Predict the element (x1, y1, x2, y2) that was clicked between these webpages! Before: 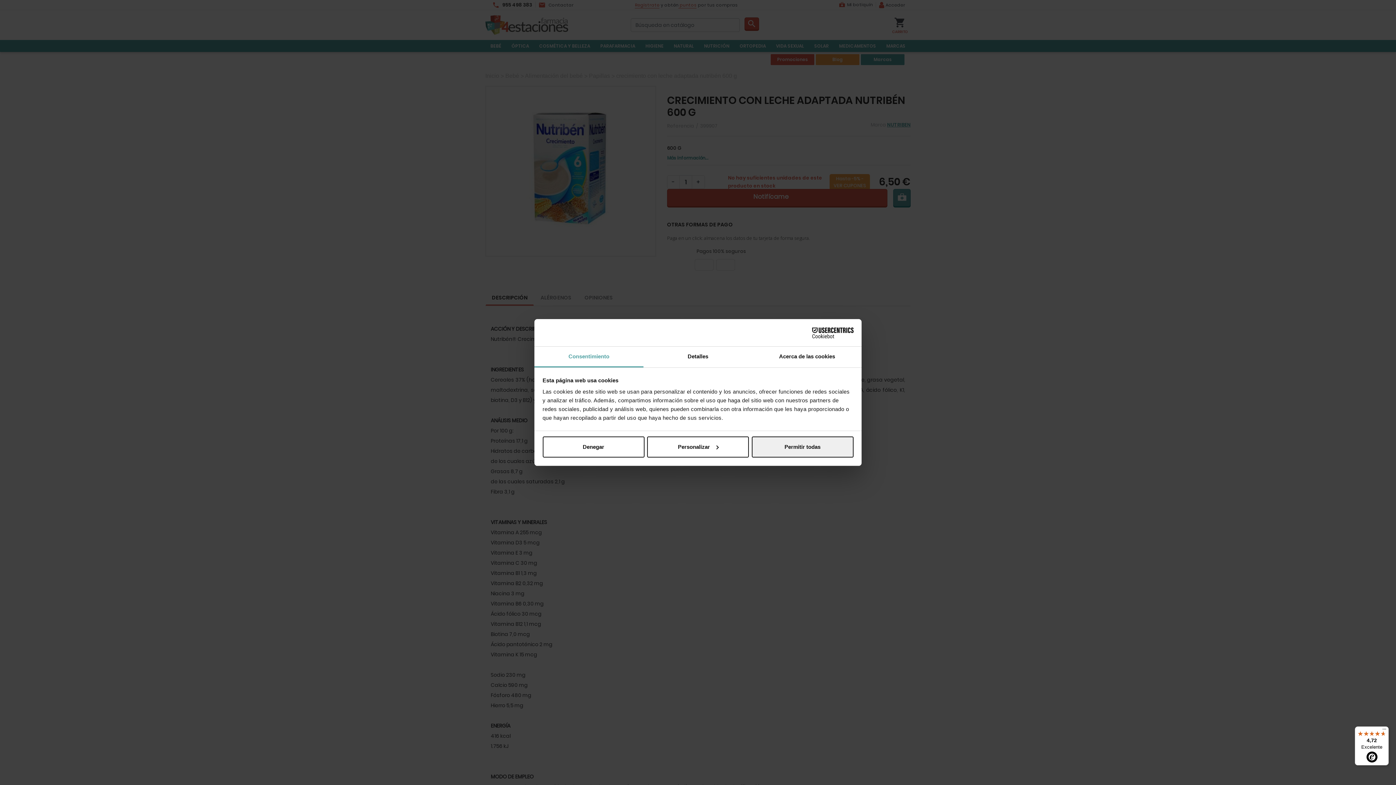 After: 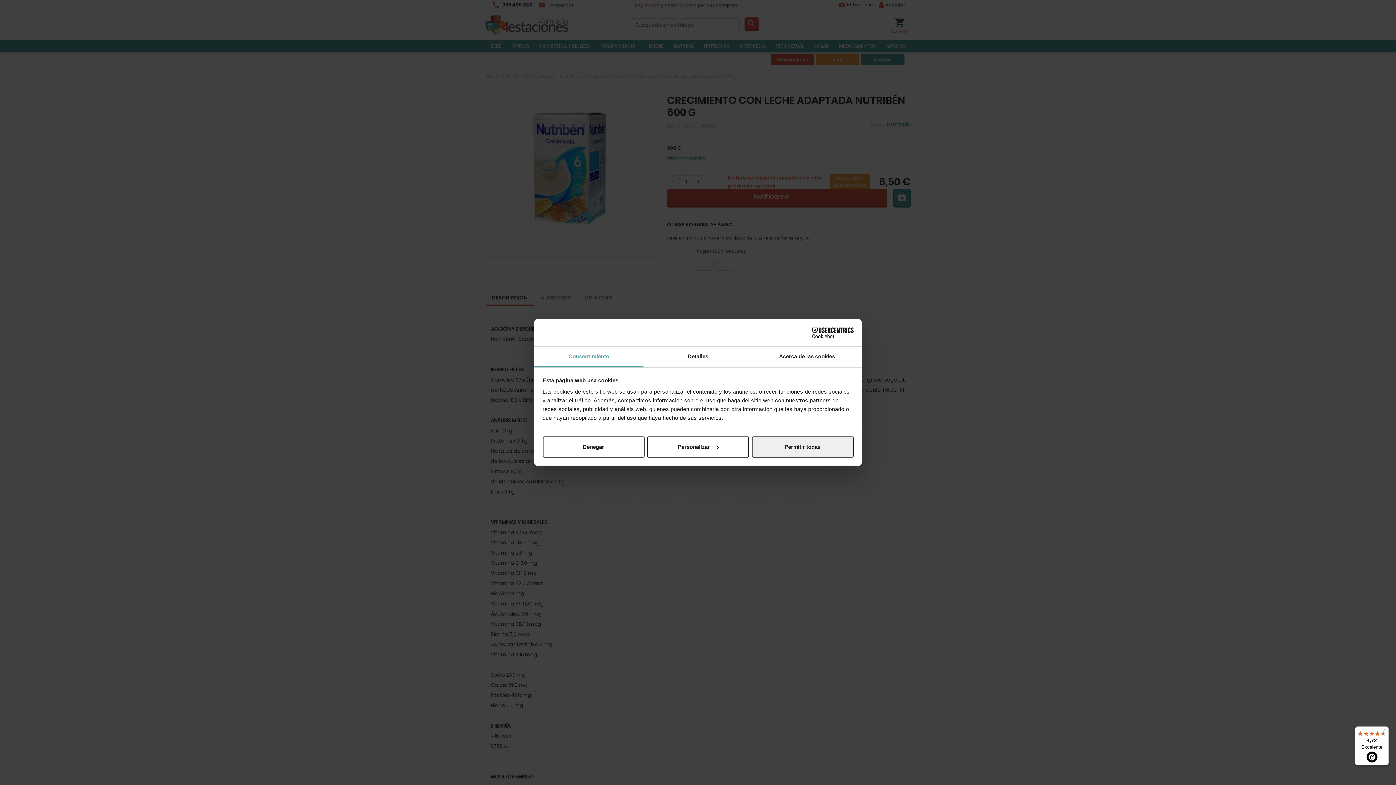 Action: label: Consentimiento bbox: (534, 346, 643, 367)